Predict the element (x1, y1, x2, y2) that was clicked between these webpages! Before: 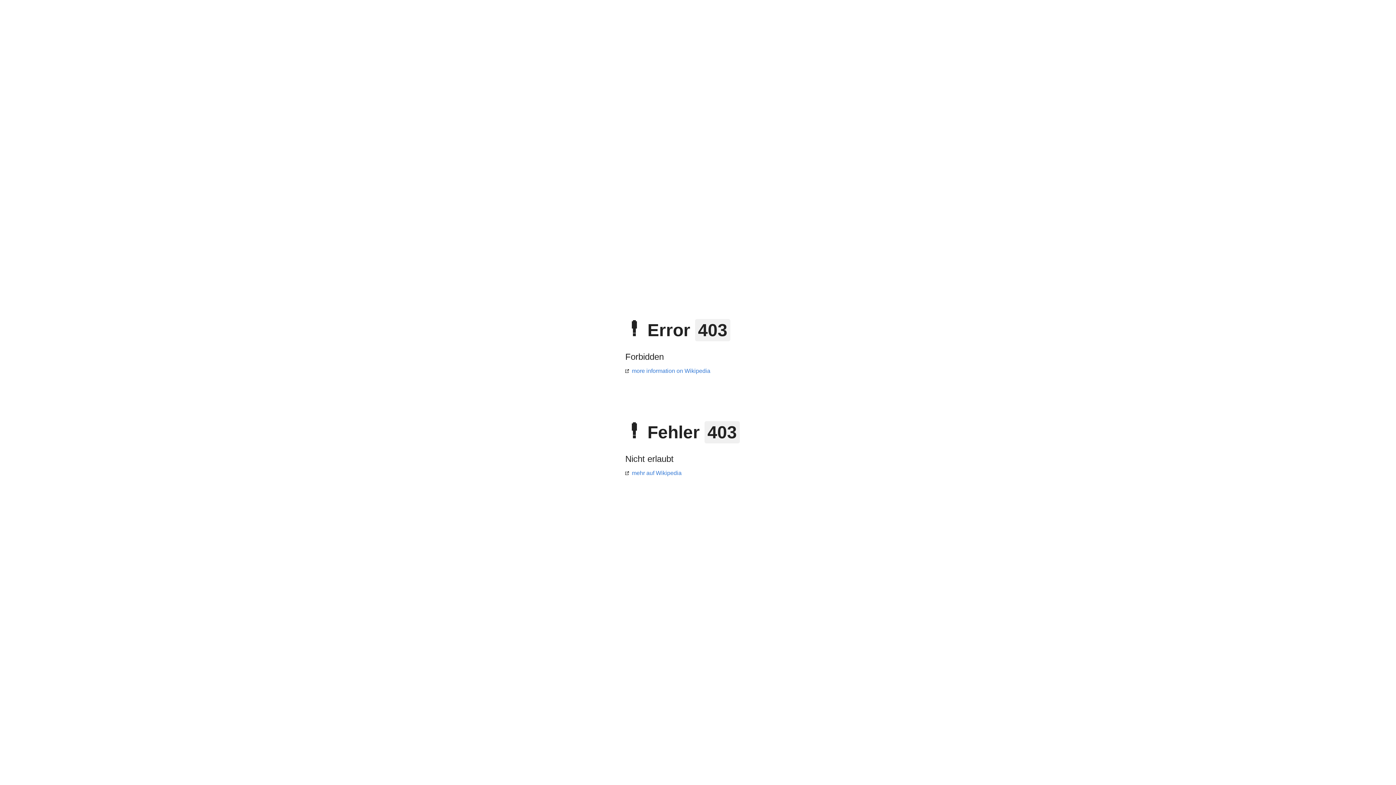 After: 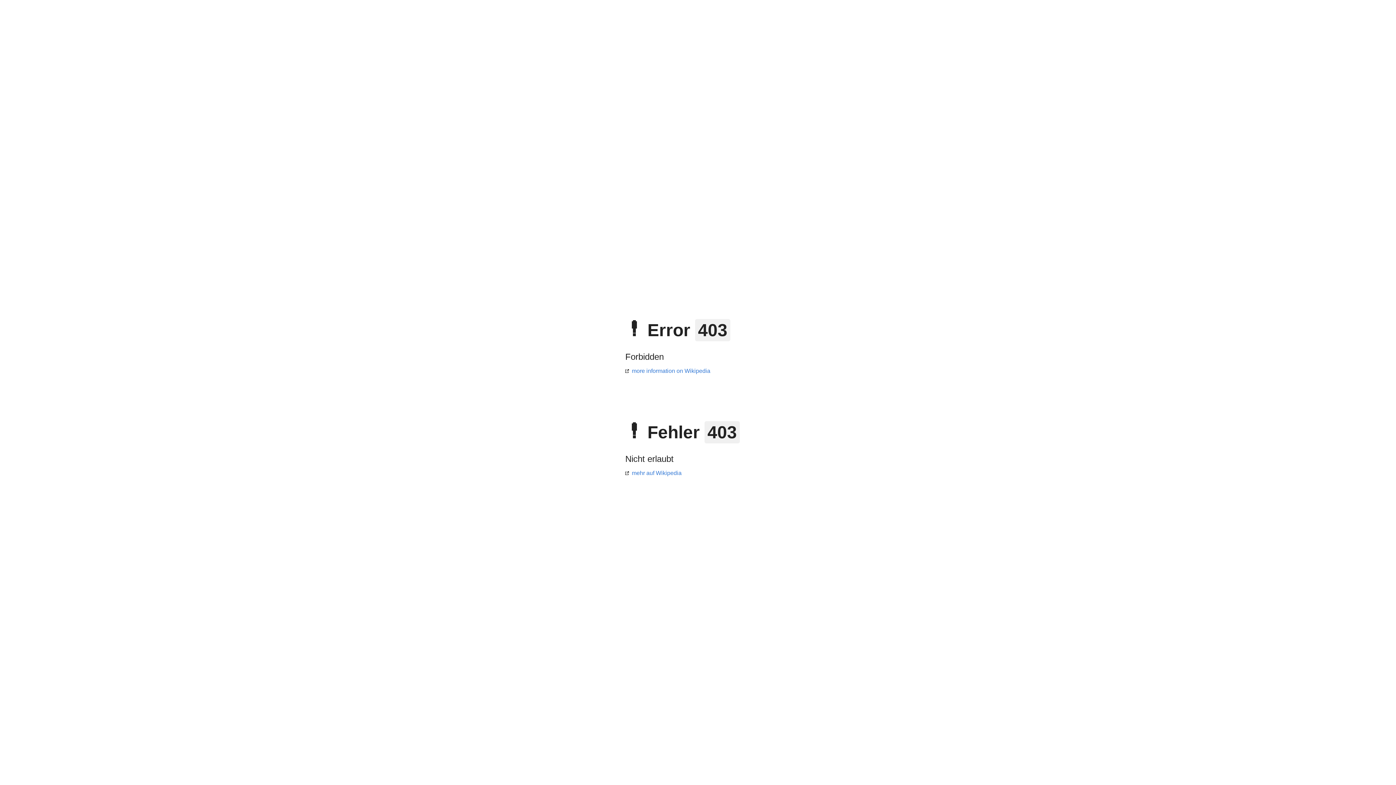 Action: bbox: (625, 470, 681, 476) label: mehr auf Wikipedia